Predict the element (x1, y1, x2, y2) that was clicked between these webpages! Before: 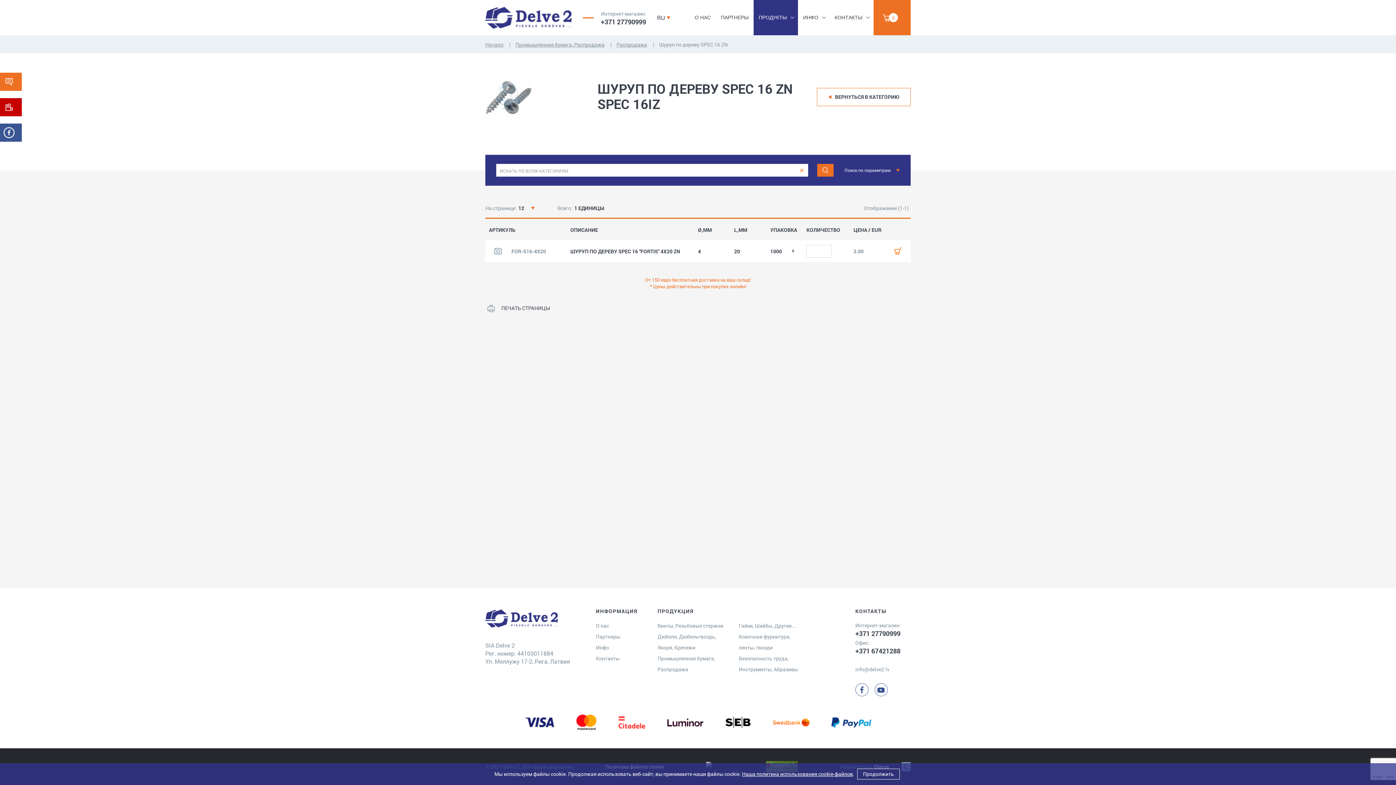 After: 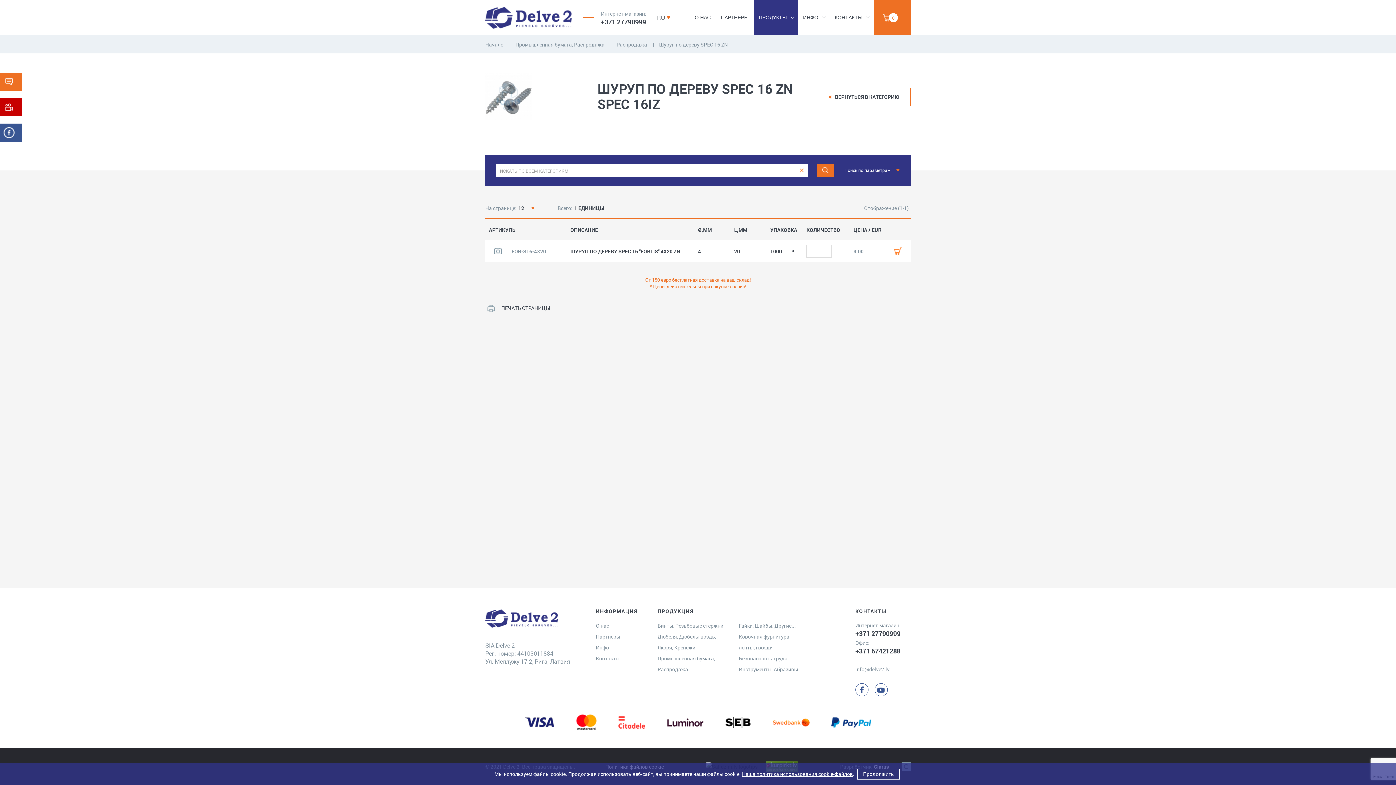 Action: bbox: (795, 164, 808, 176) label: clear